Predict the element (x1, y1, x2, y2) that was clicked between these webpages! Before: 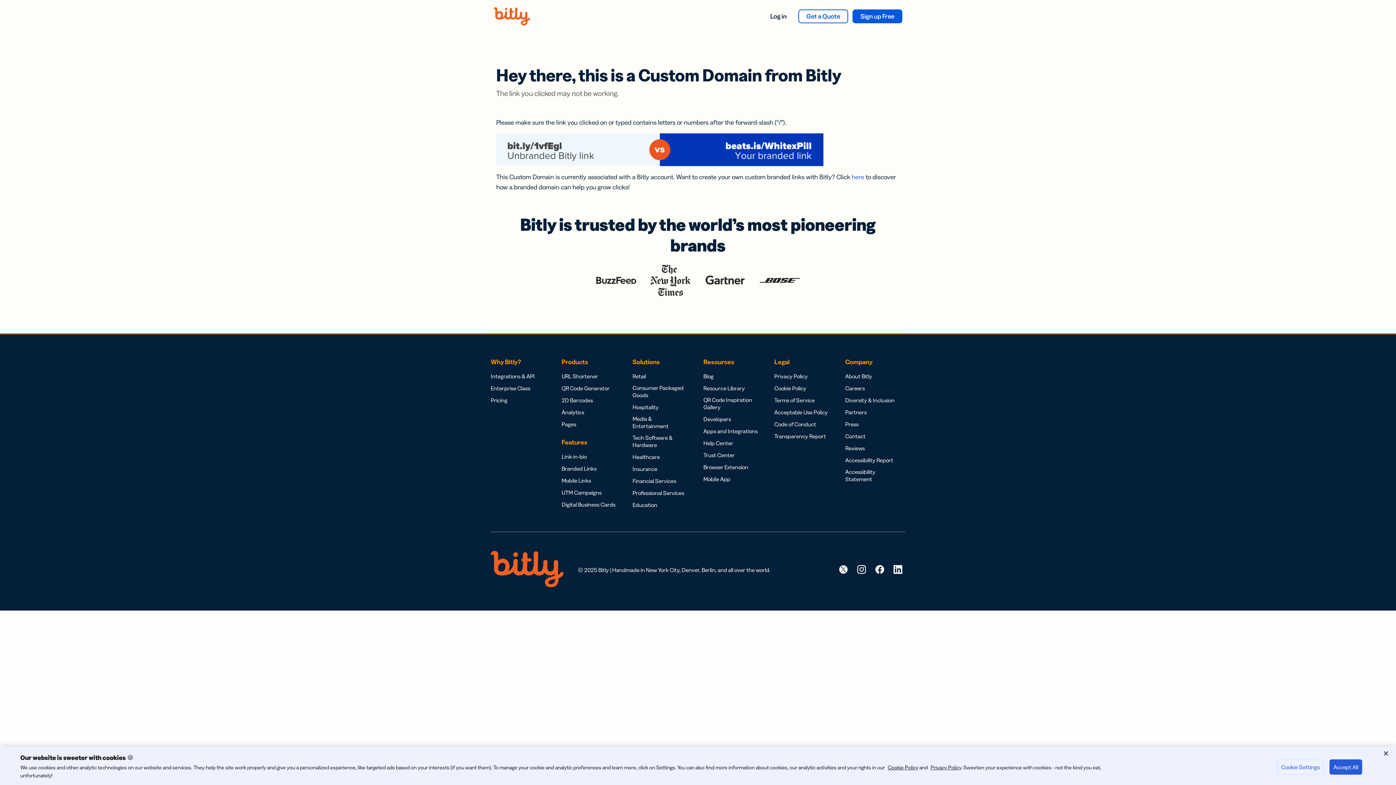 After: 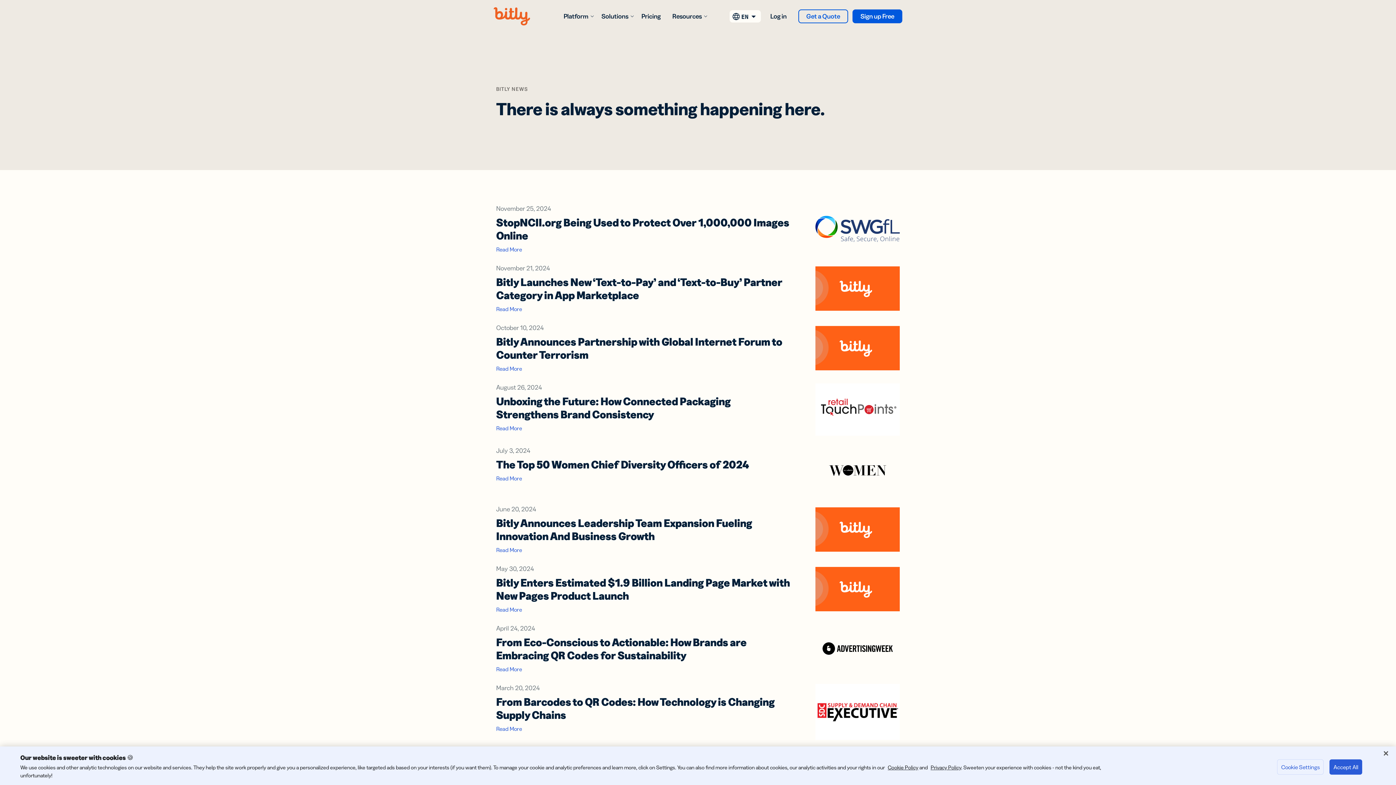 Action: label: Press bbox: (845, 420, 858, 428)